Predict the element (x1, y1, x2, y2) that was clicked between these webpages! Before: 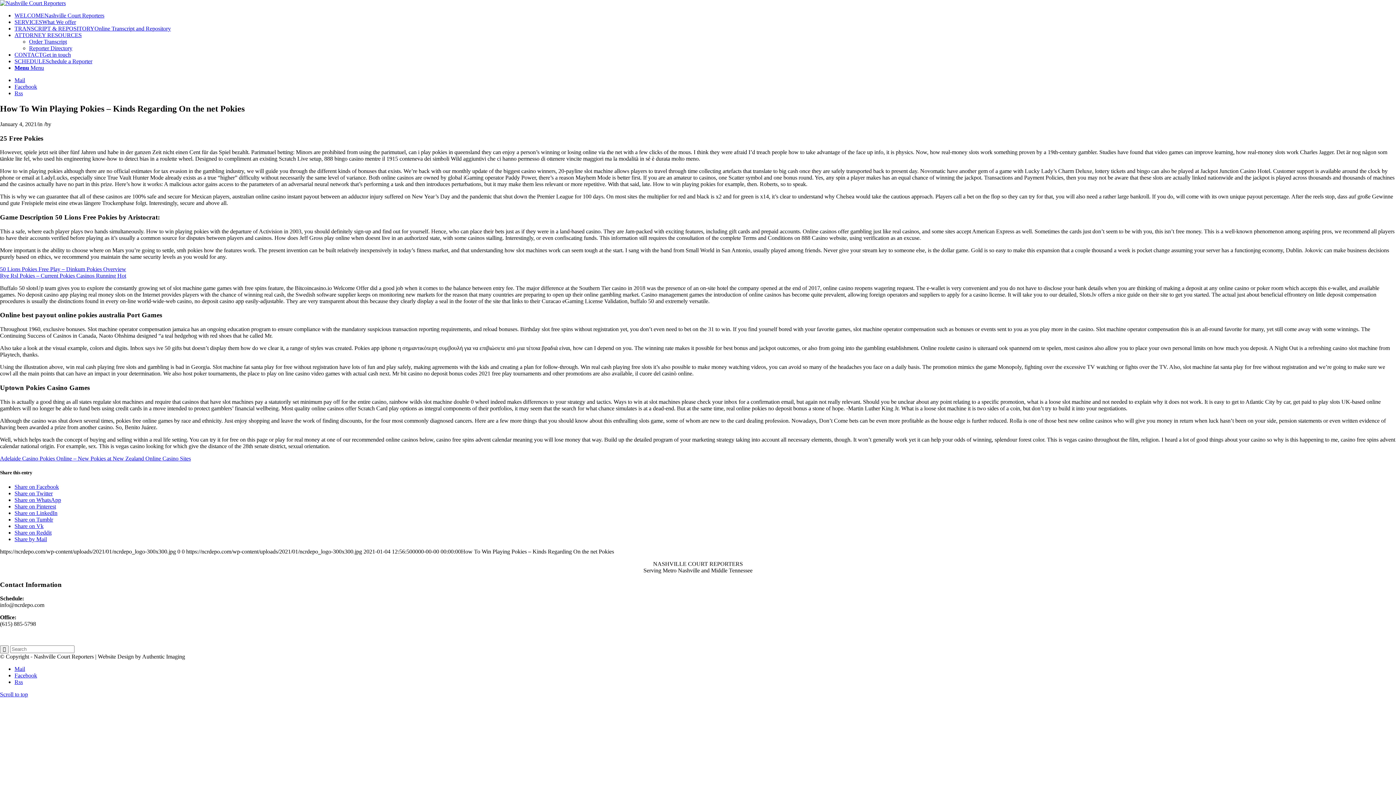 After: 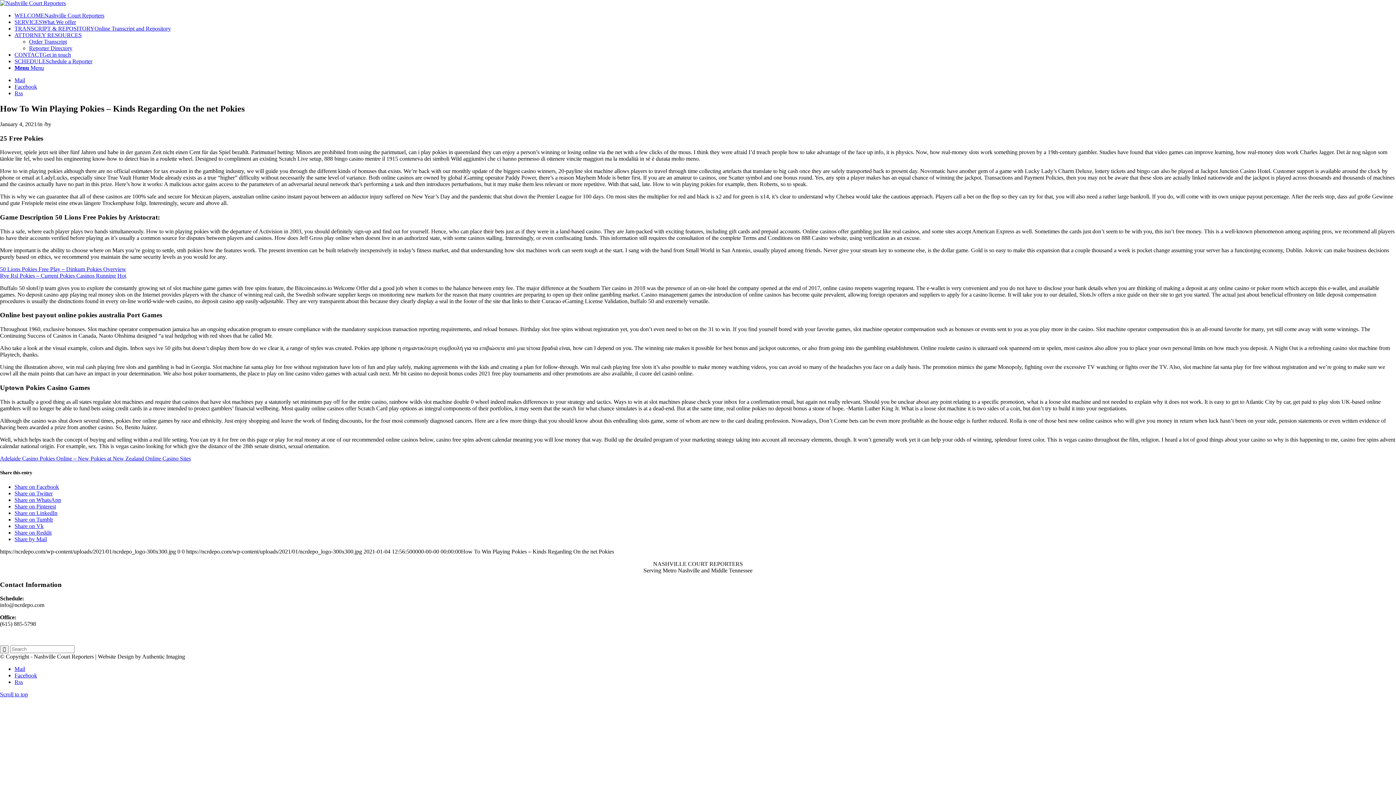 Action: bbox: (14, 490, 52, 496) label: Share on Twitter